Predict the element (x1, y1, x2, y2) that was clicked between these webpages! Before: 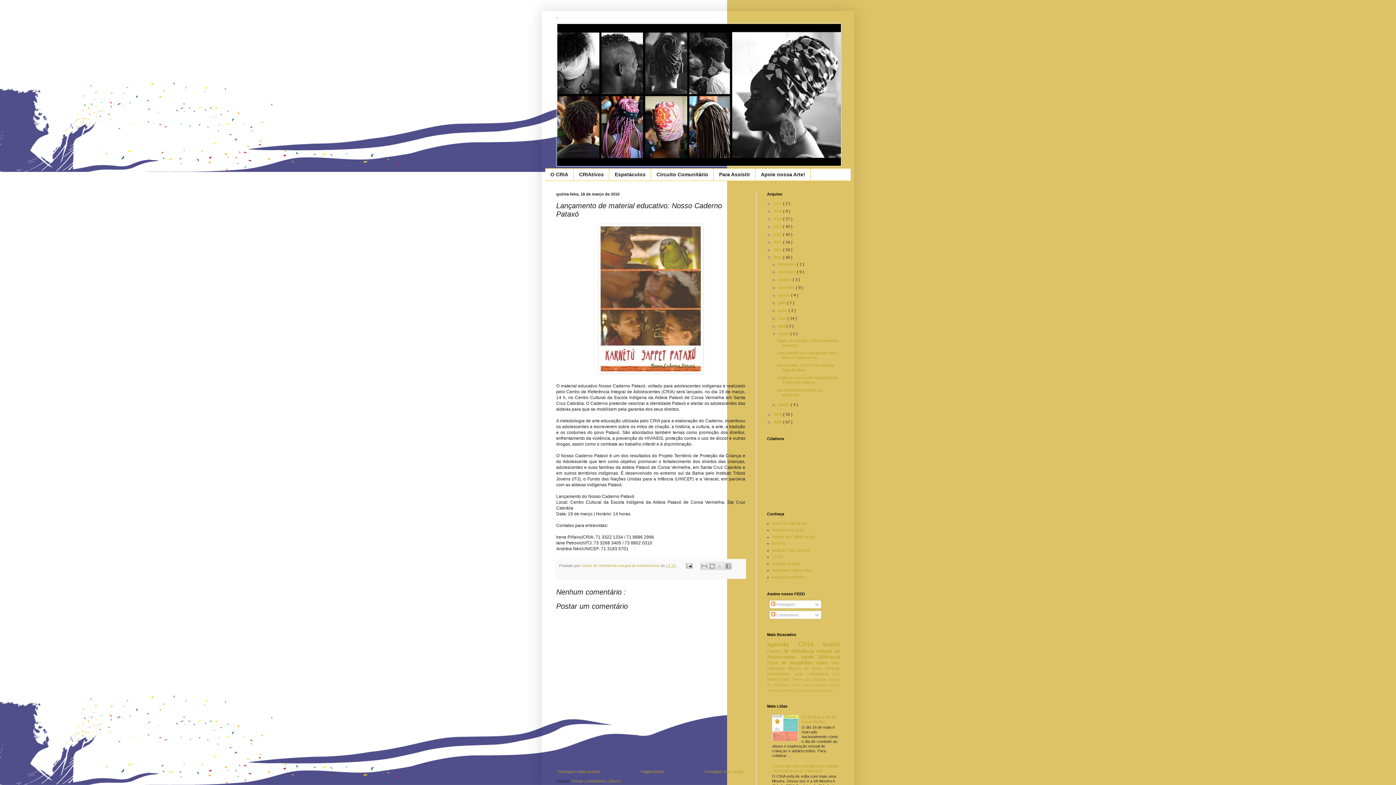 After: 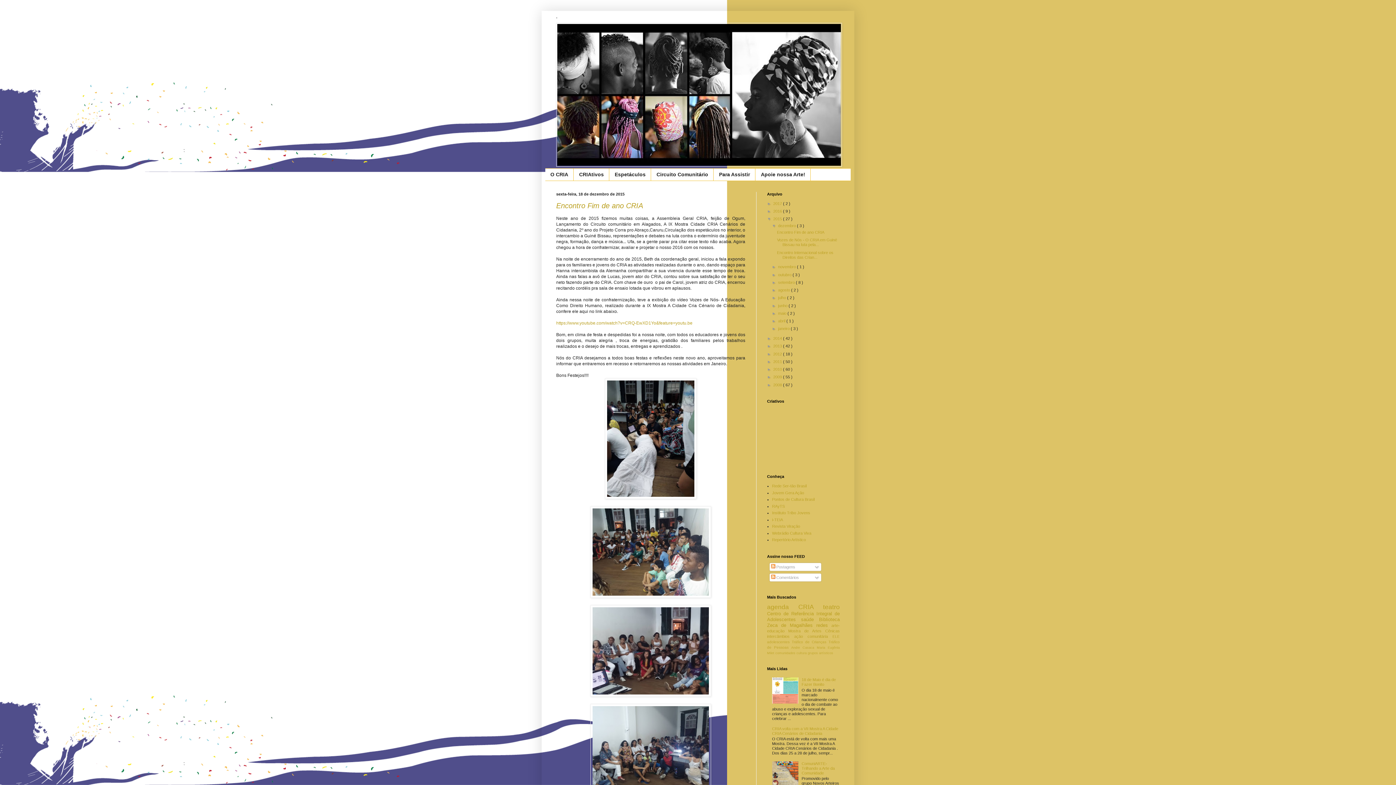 Action: bbox: (773, 216, 783, 221) label: 2015 